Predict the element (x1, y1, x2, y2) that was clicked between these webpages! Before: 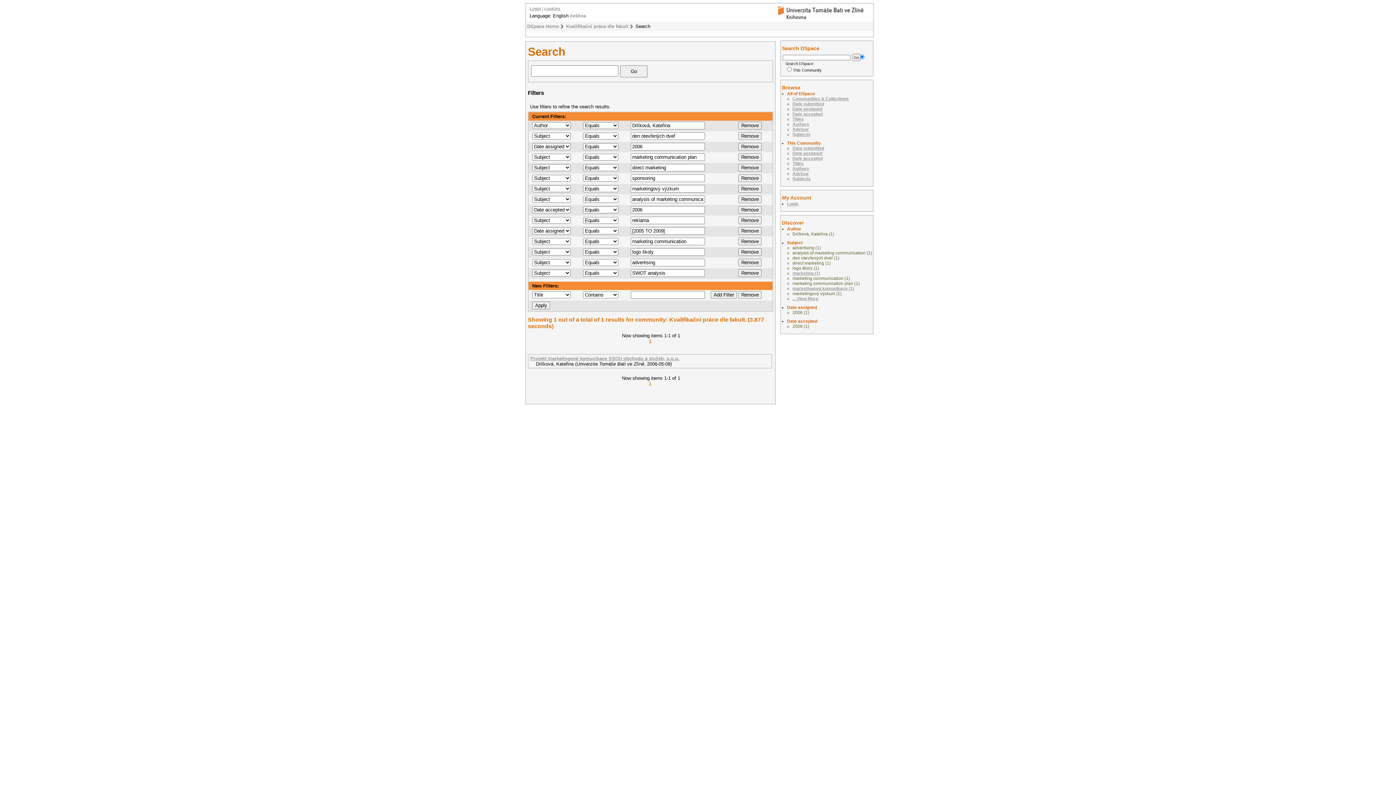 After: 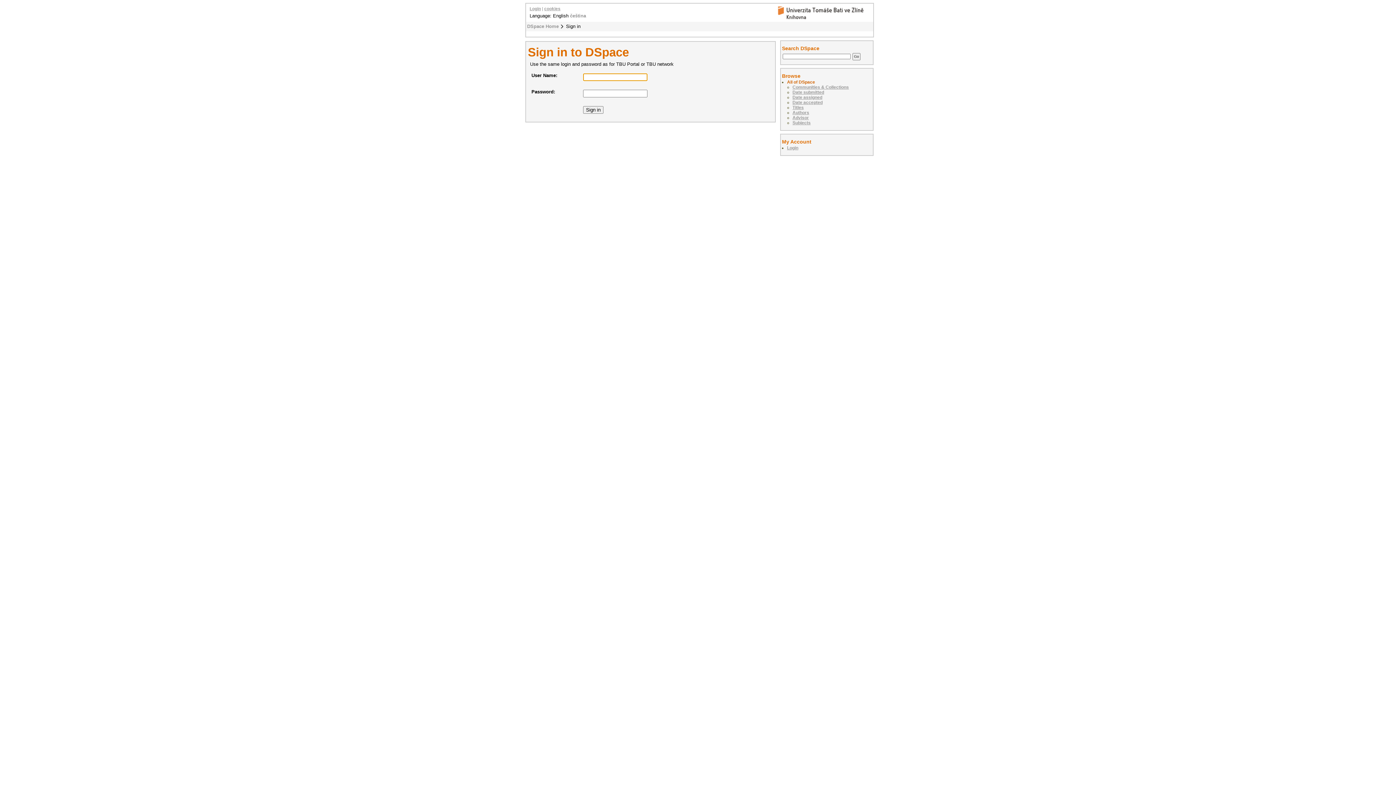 Action: bbox: (529, 6, 541, 10) label: Login